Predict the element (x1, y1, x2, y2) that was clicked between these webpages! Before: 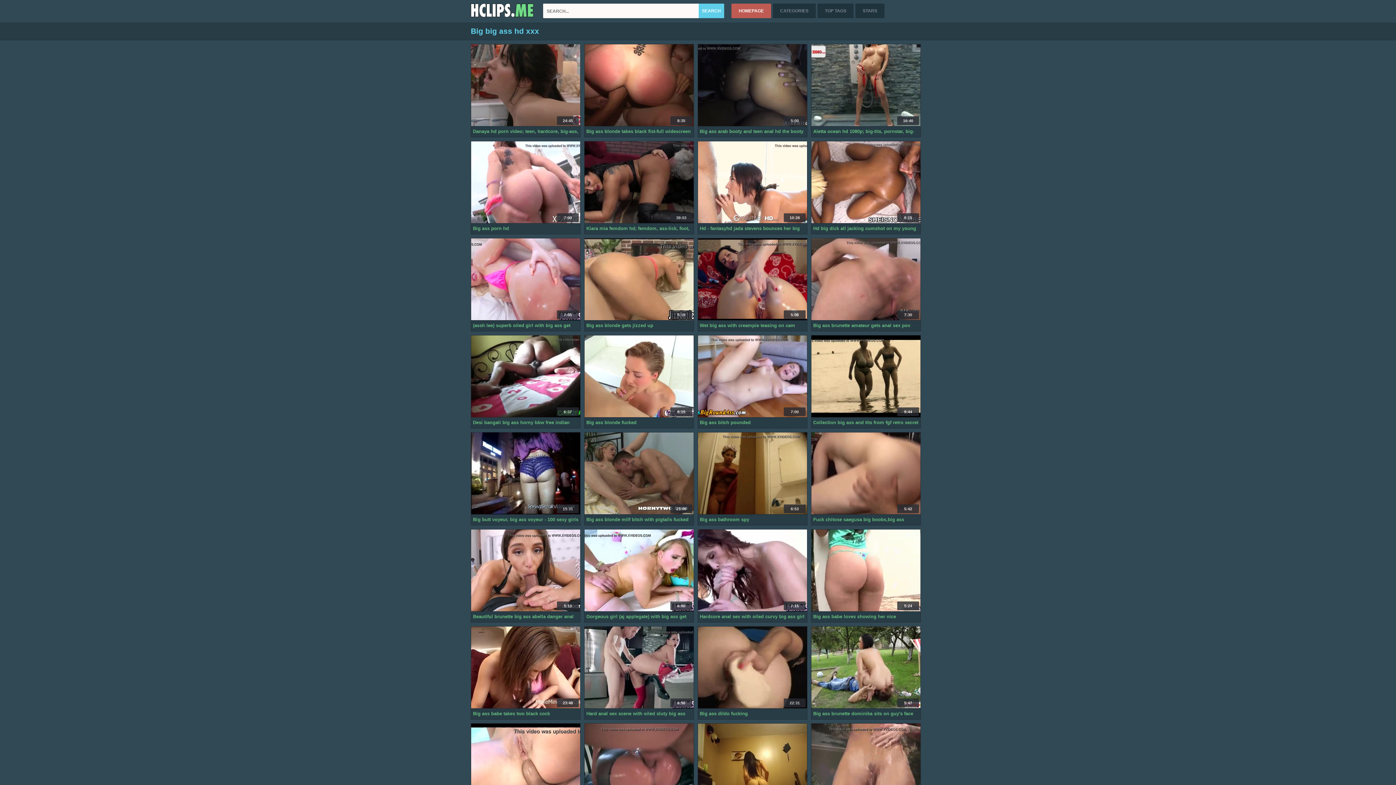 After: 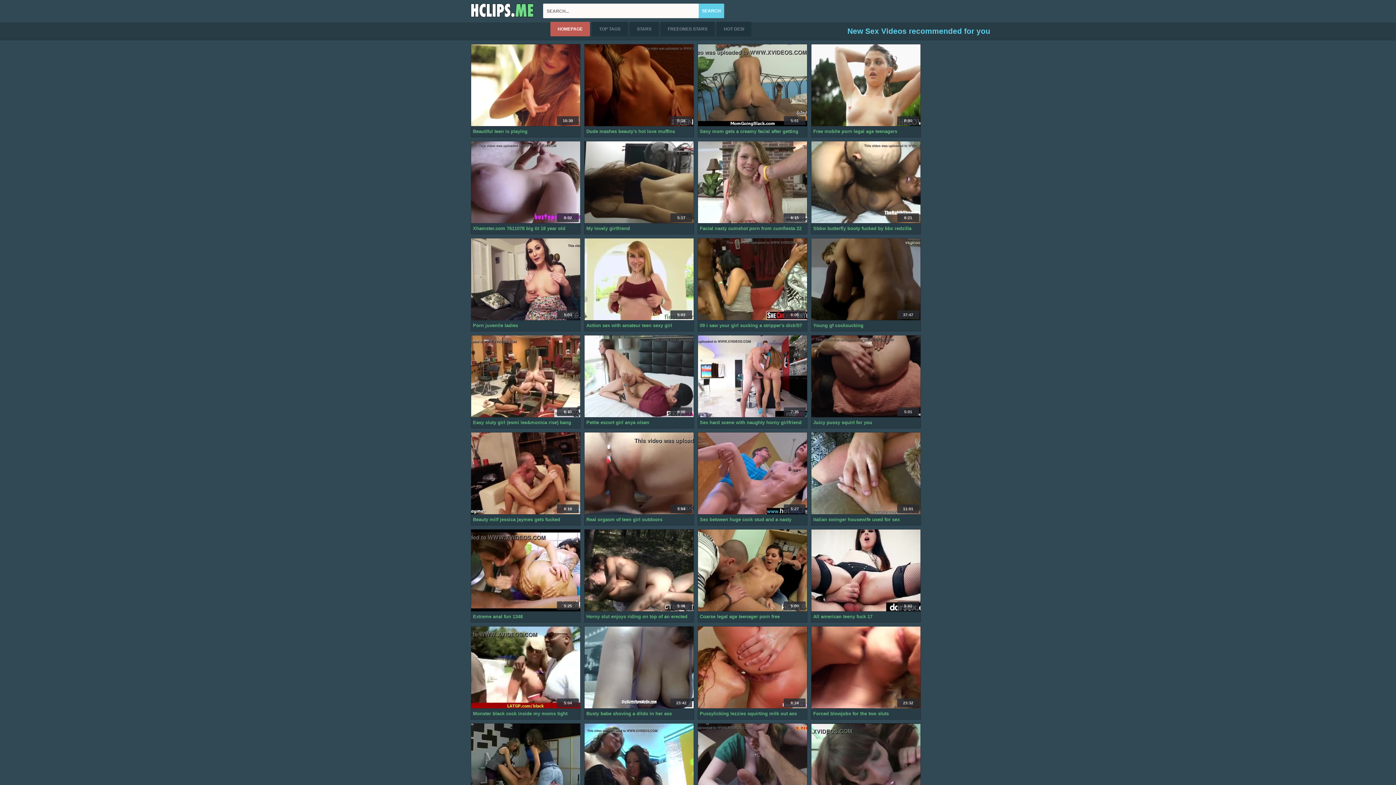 Action: bbox: (470, 0, 539, 21)